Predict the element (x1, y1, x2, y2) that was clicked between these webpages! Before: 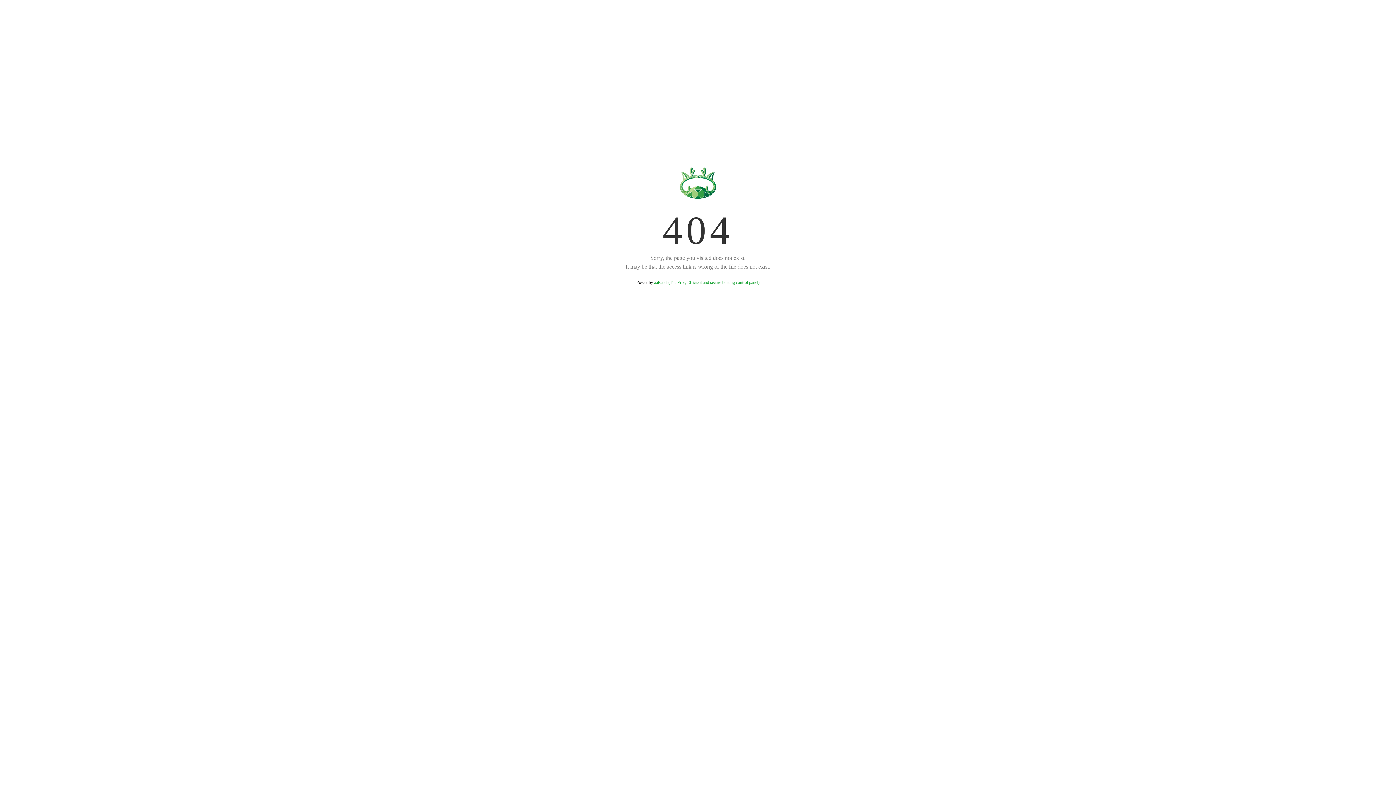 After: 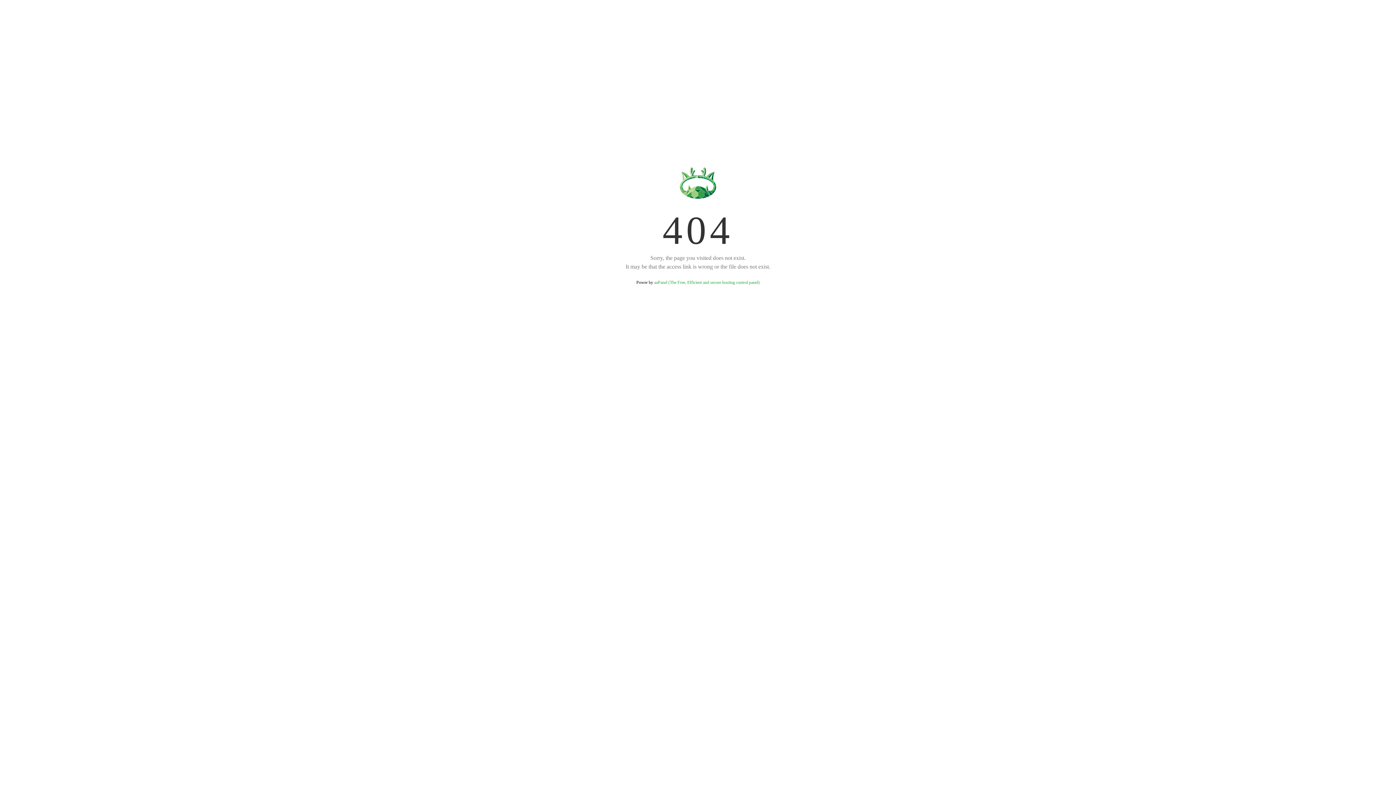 Action: bbox: (654, 280, 759, 285) label: aaPanel (The Free, Efficient and secure hosting control panel)